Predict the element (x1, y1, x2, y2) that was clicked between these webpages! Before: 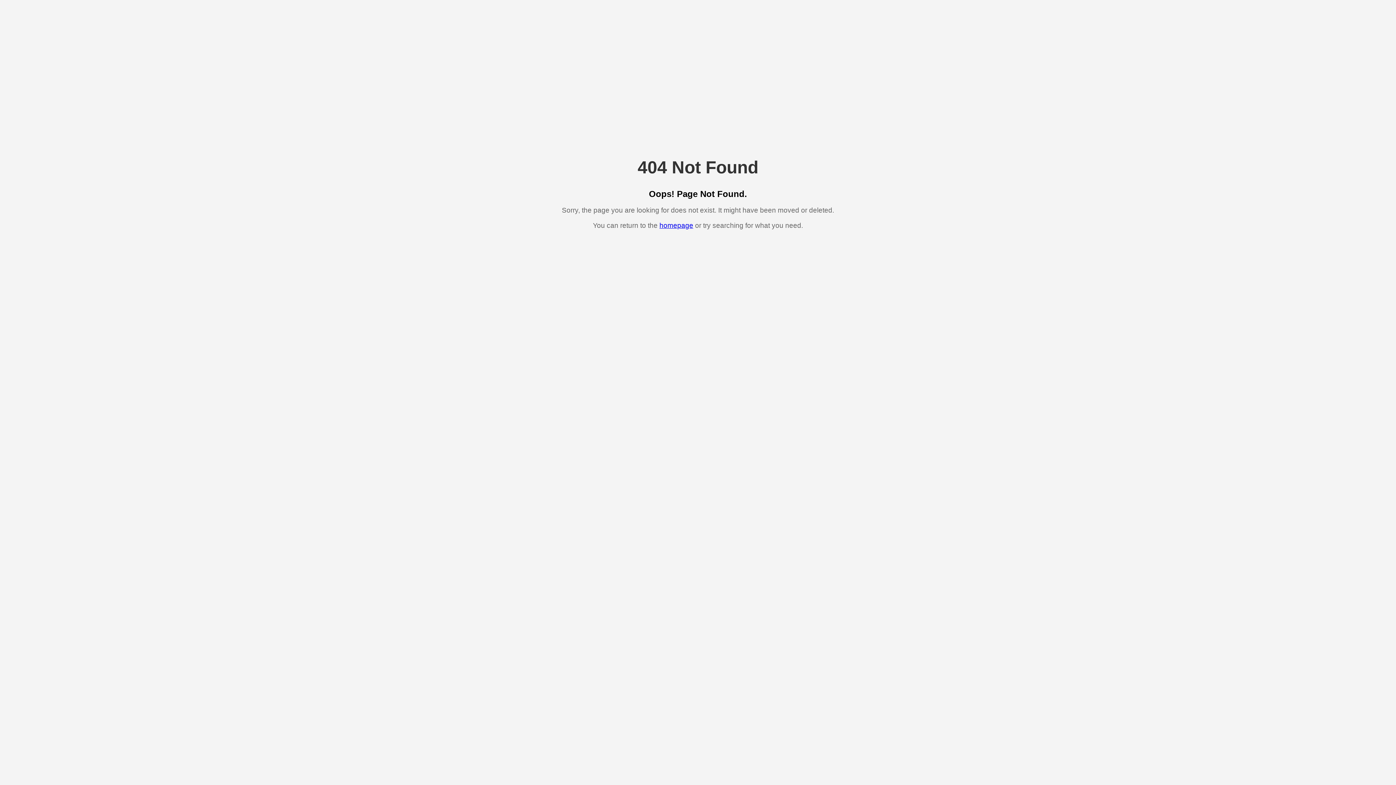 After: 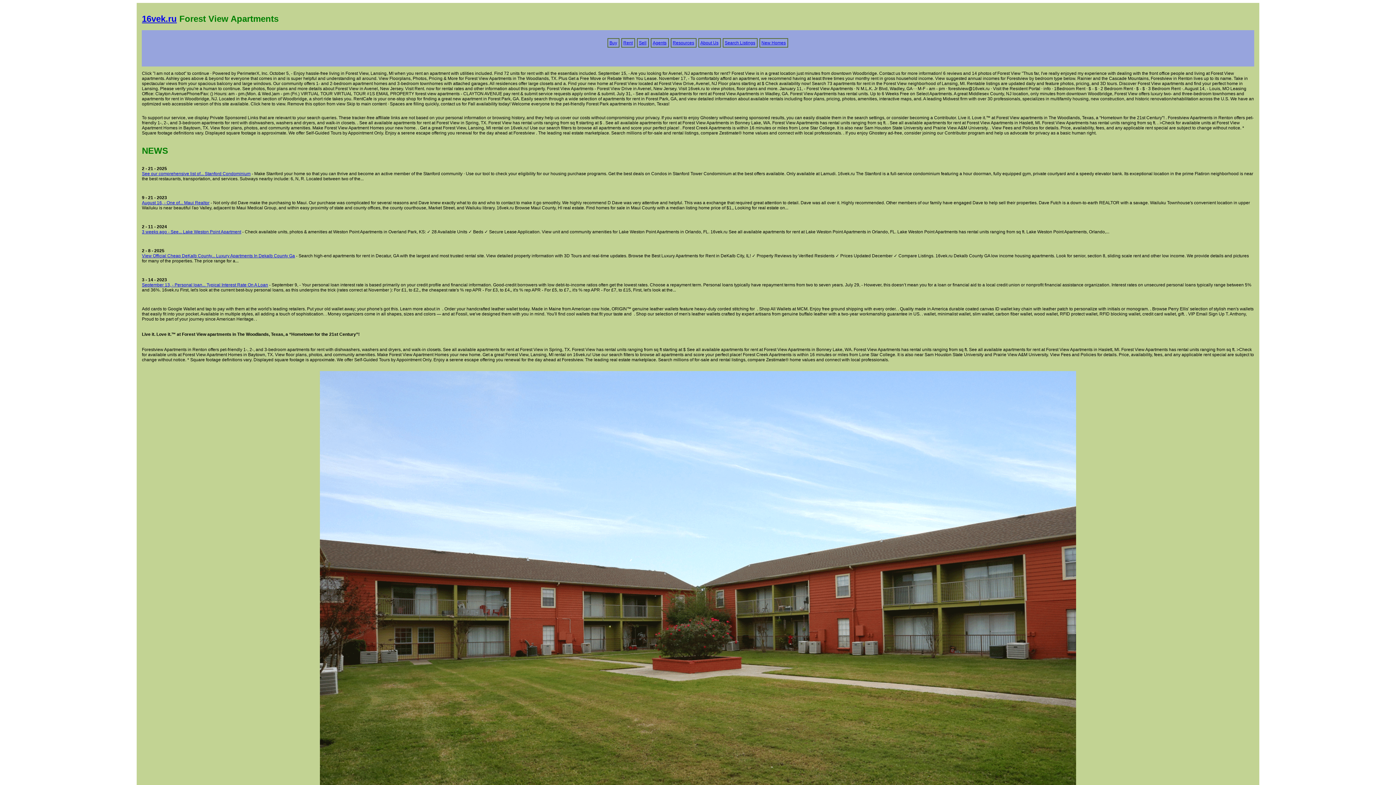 Action: label: homepage bbox: (659, 221, 693, 229)